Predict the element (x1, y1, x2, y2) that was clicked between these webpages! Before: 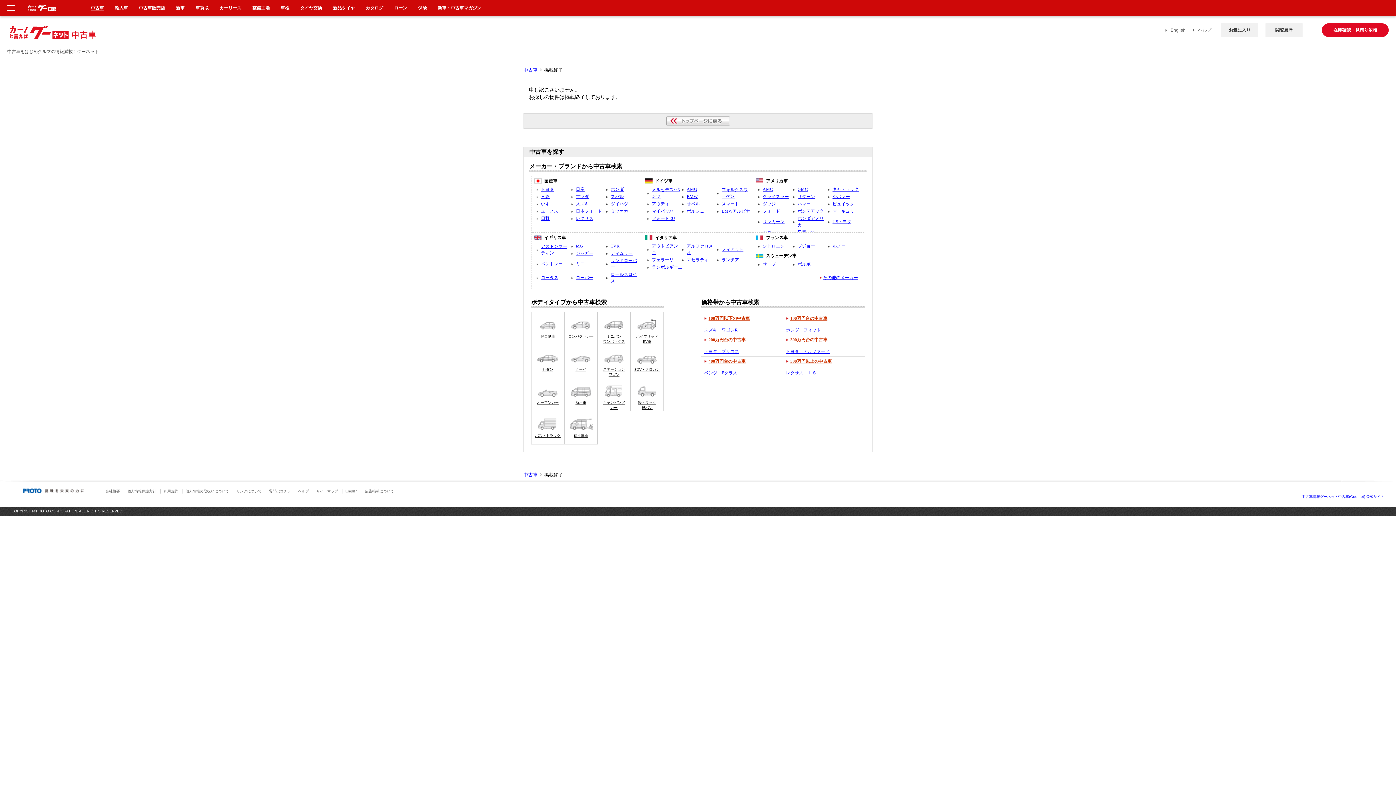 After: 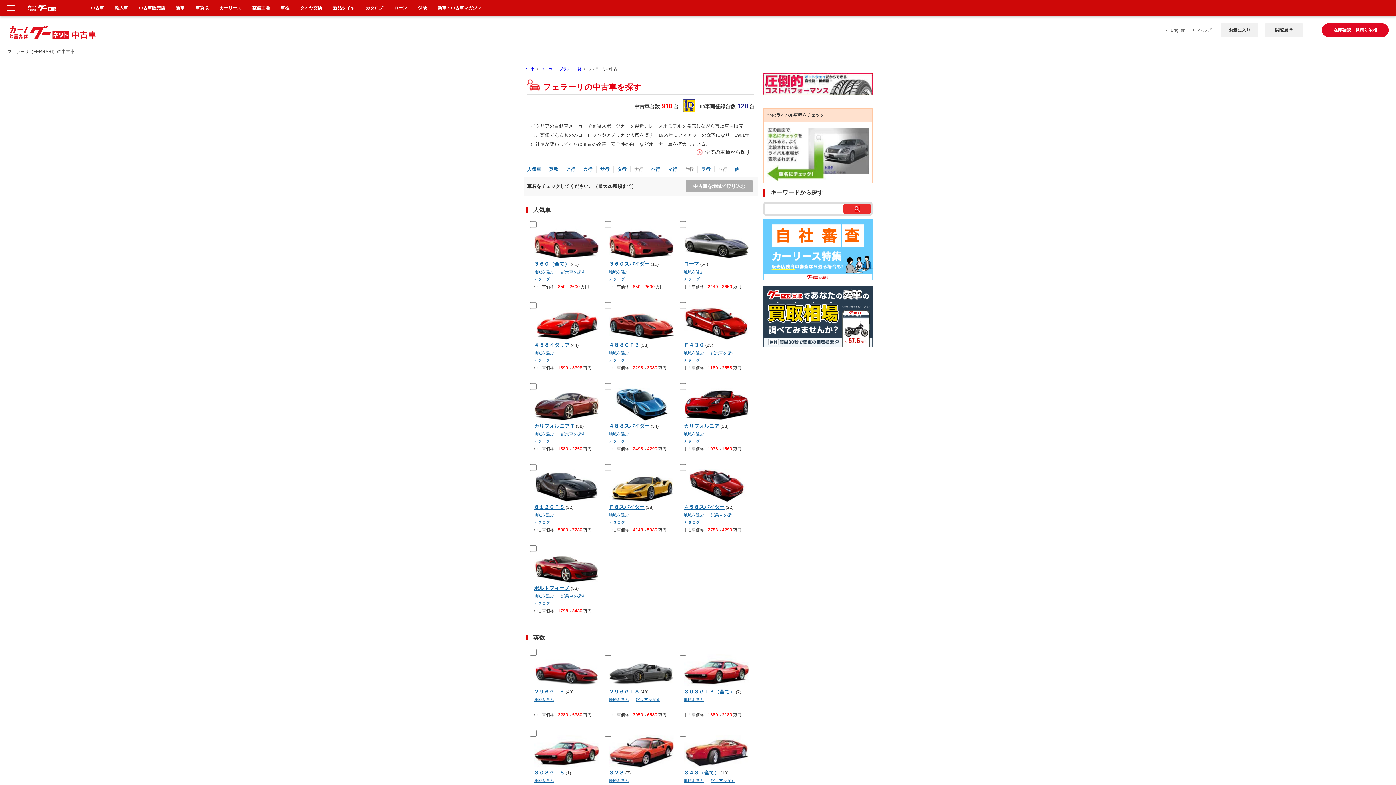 Action: label: フェラーリ bbox: (652, 257, 673, 262)